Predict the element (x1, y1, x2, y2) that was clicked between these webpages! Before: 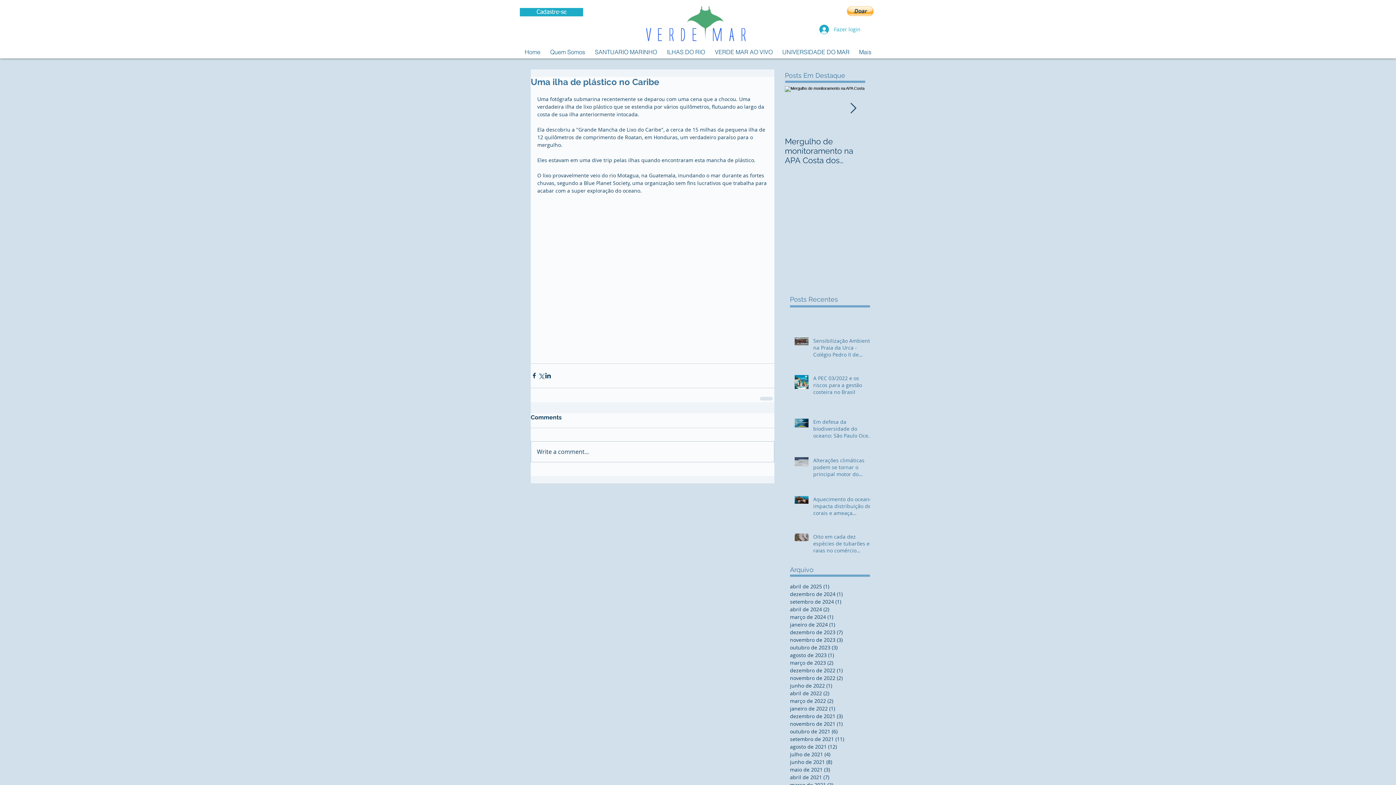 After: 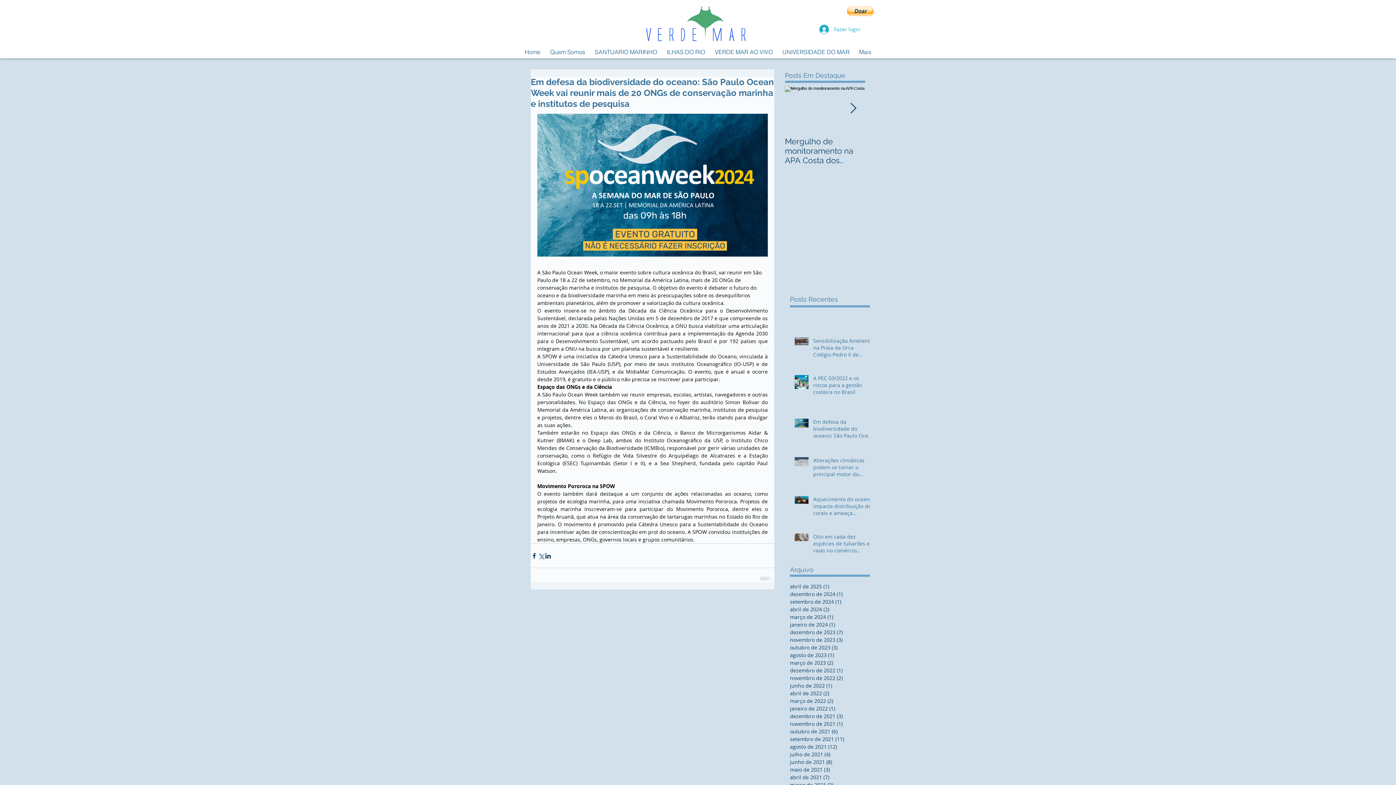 Action: bbox: (813, 418, 874, 442) label: Em defesa da biodiversidade do oceano: São Paulo Ocean Week vai reunir mais de 20 ONGs de conservação marinha e institutos de pesquisa